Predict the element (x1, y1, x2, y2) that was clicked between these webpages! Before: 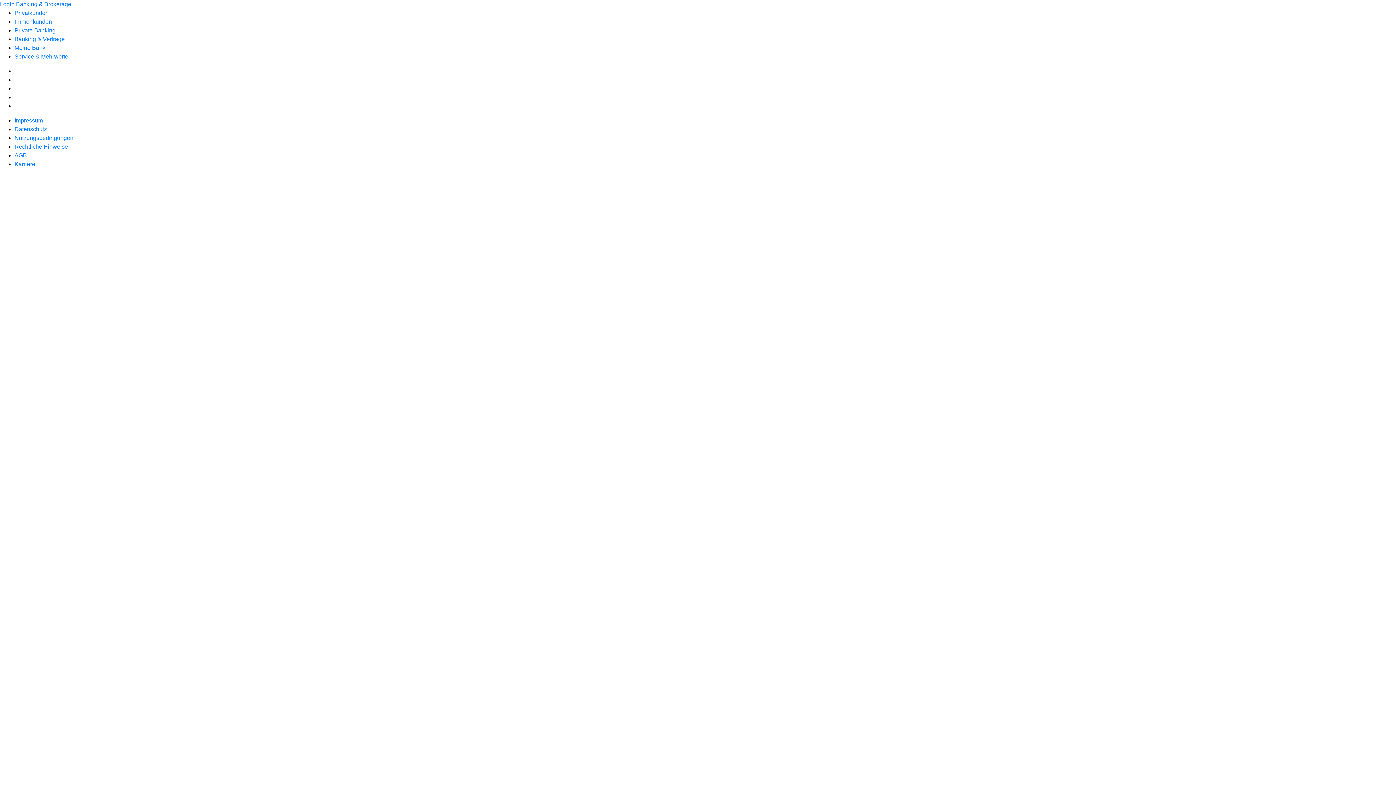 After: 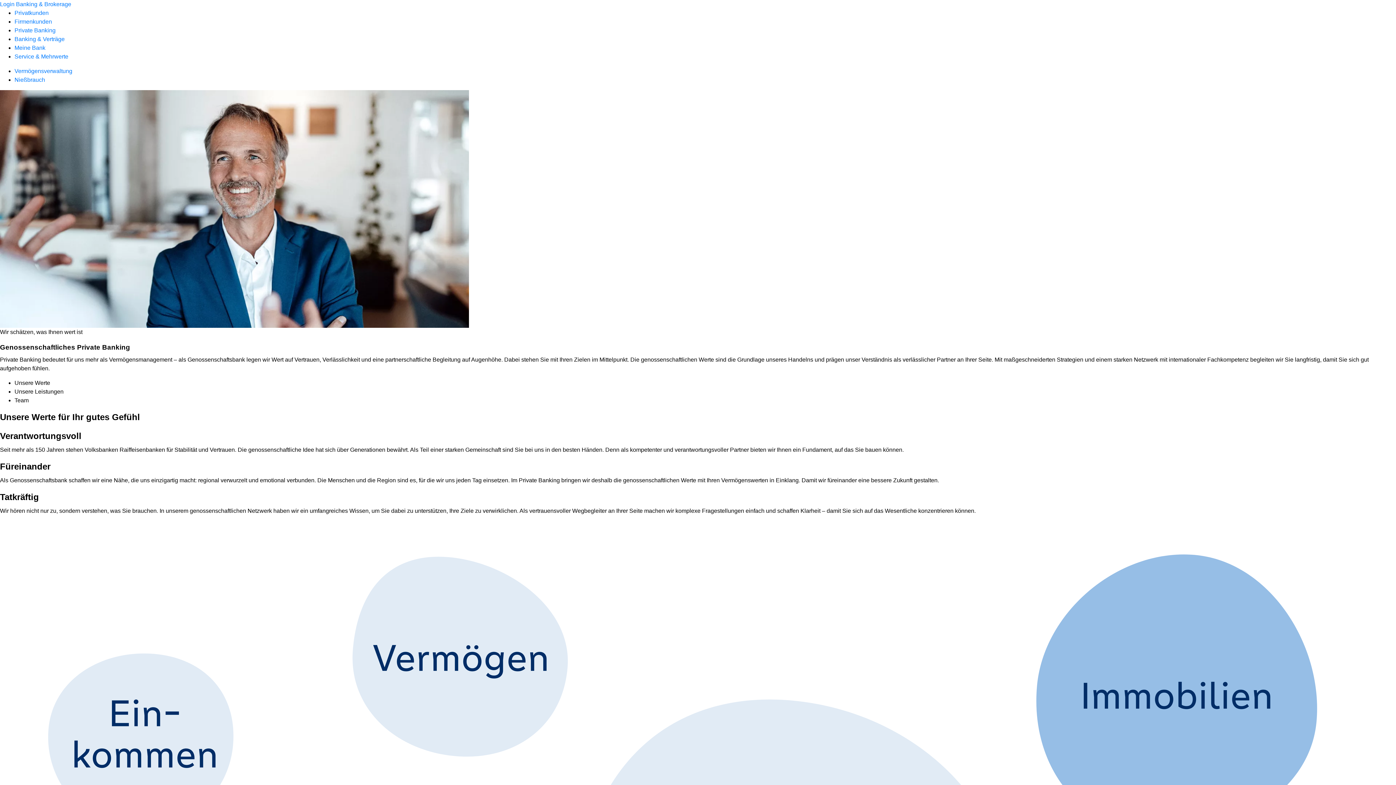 Action: label: Private Banking bbox: (14, 27, 55, 33)